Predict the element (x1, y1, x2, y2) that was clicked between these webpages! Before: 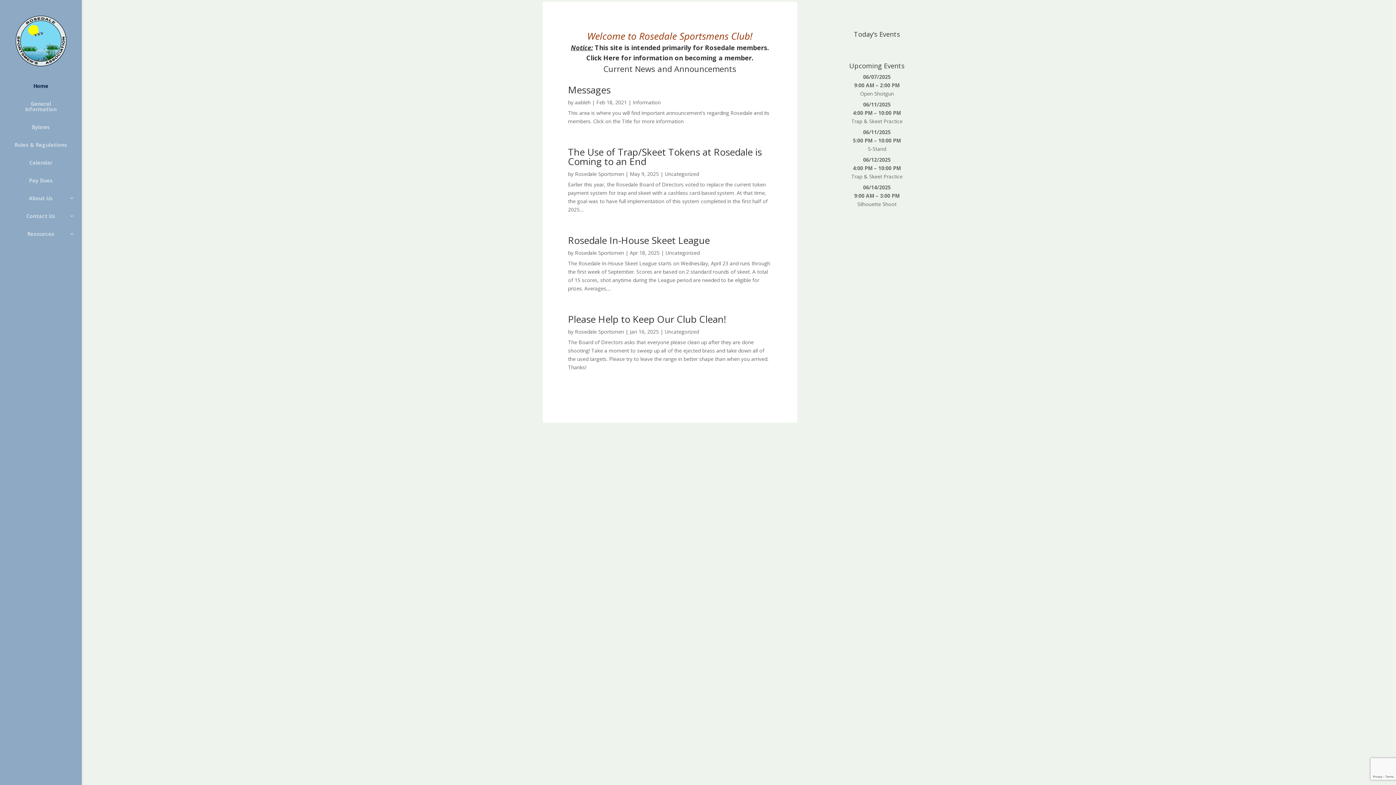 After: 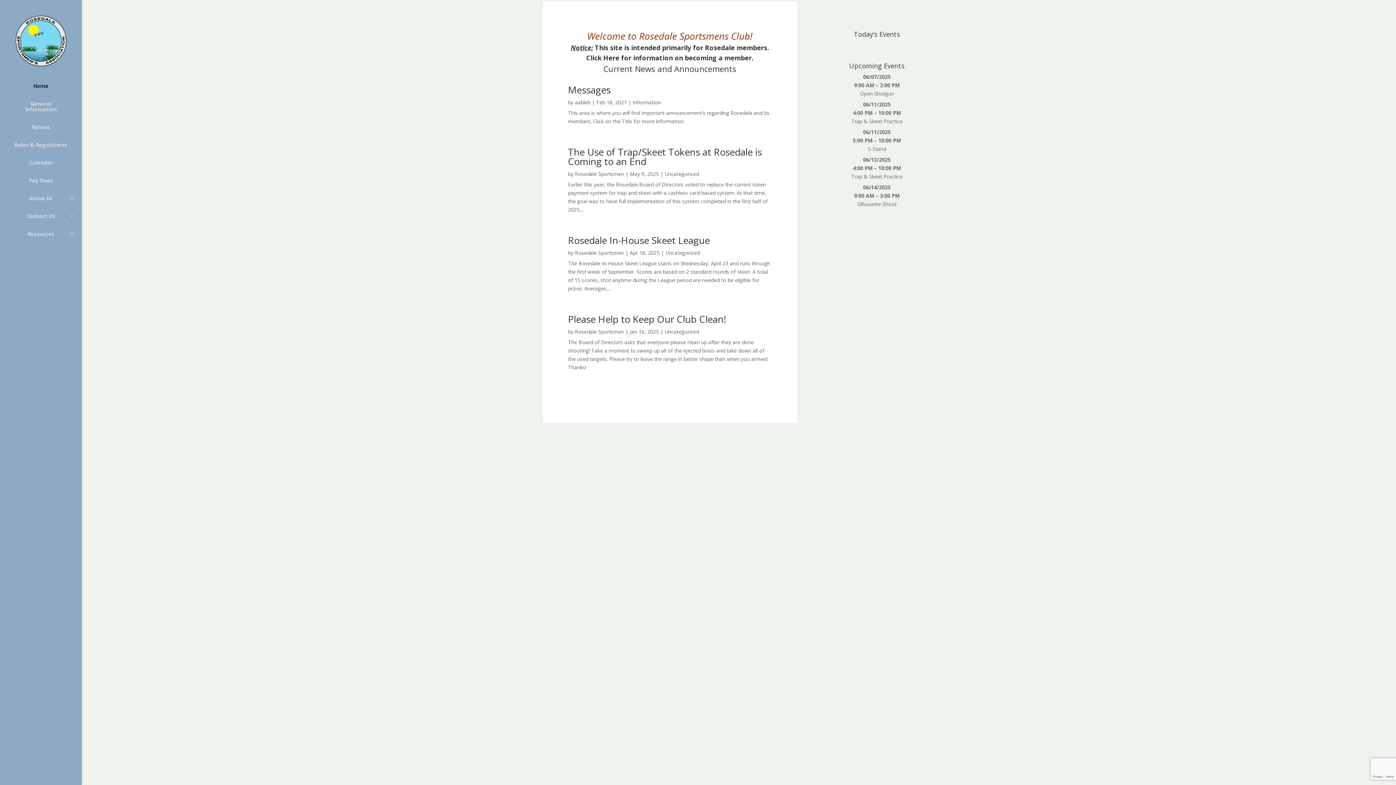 Action: bbox: (14, 42, 67, 49)